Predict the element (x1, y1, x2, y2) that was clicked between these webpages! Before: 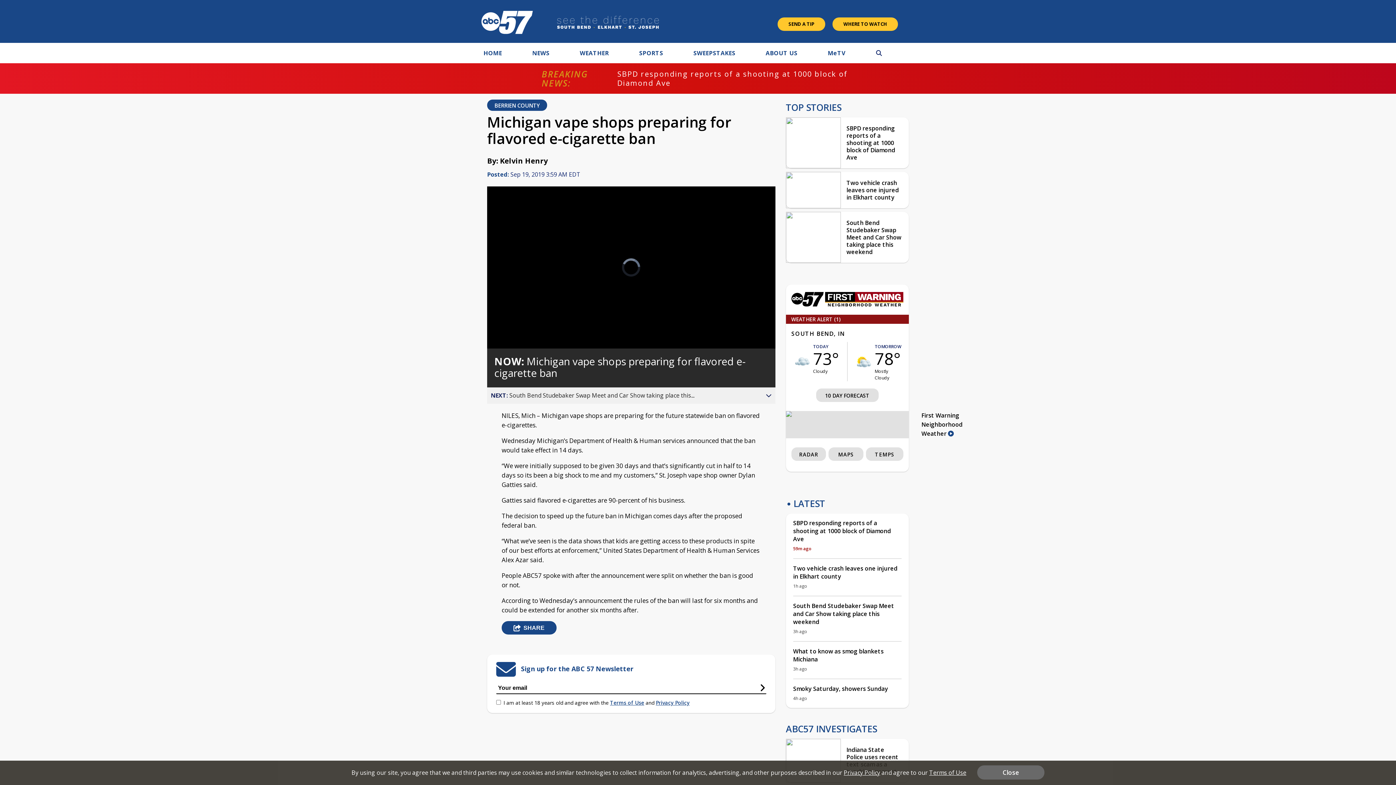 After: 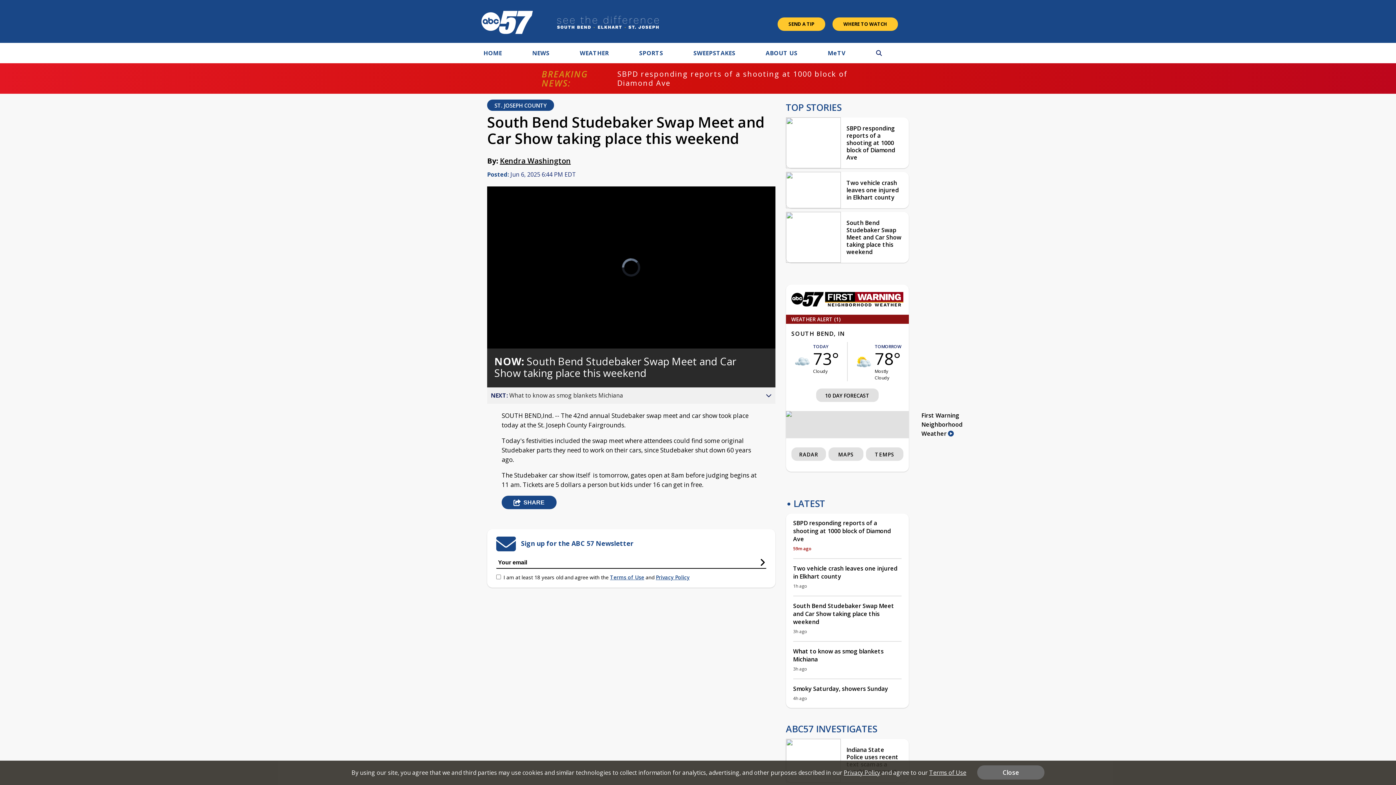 Action: label: South Bend Studebaker Swap Meet and Car Show taking place this weekend bbox: (793, 602, 901, 626)